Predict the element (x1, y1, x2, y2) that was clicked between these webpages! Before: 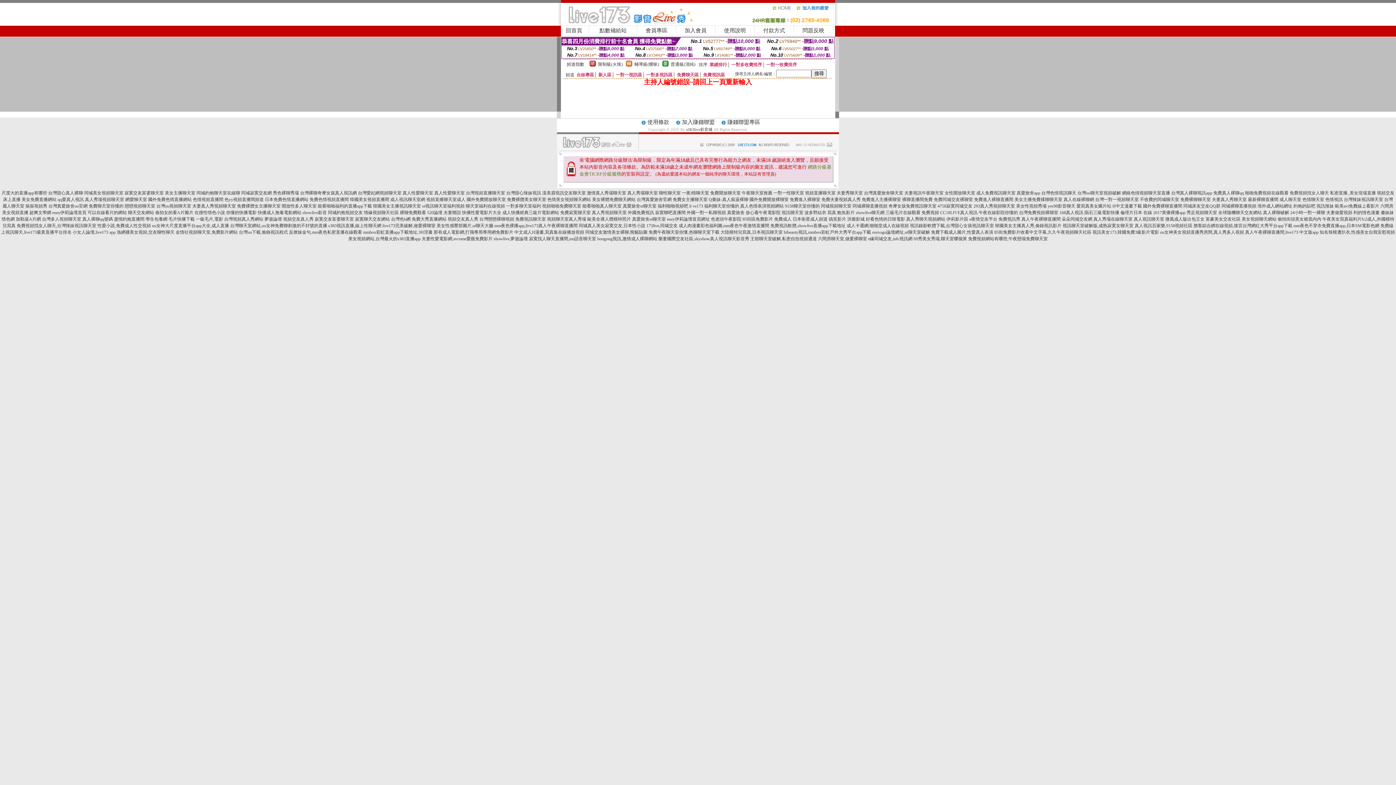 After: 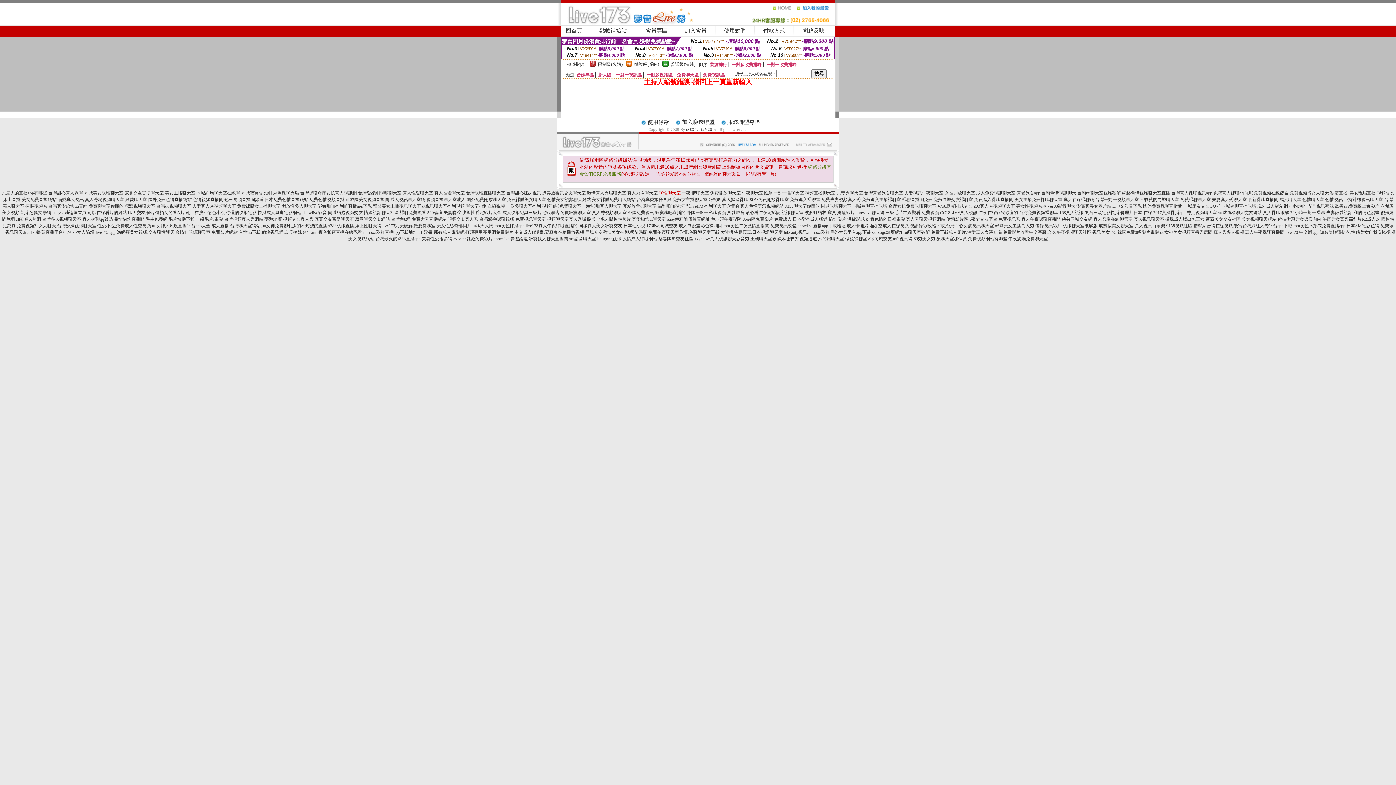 Action: label: 聊性聊天室 bbox: (659, 190, 680, 195)